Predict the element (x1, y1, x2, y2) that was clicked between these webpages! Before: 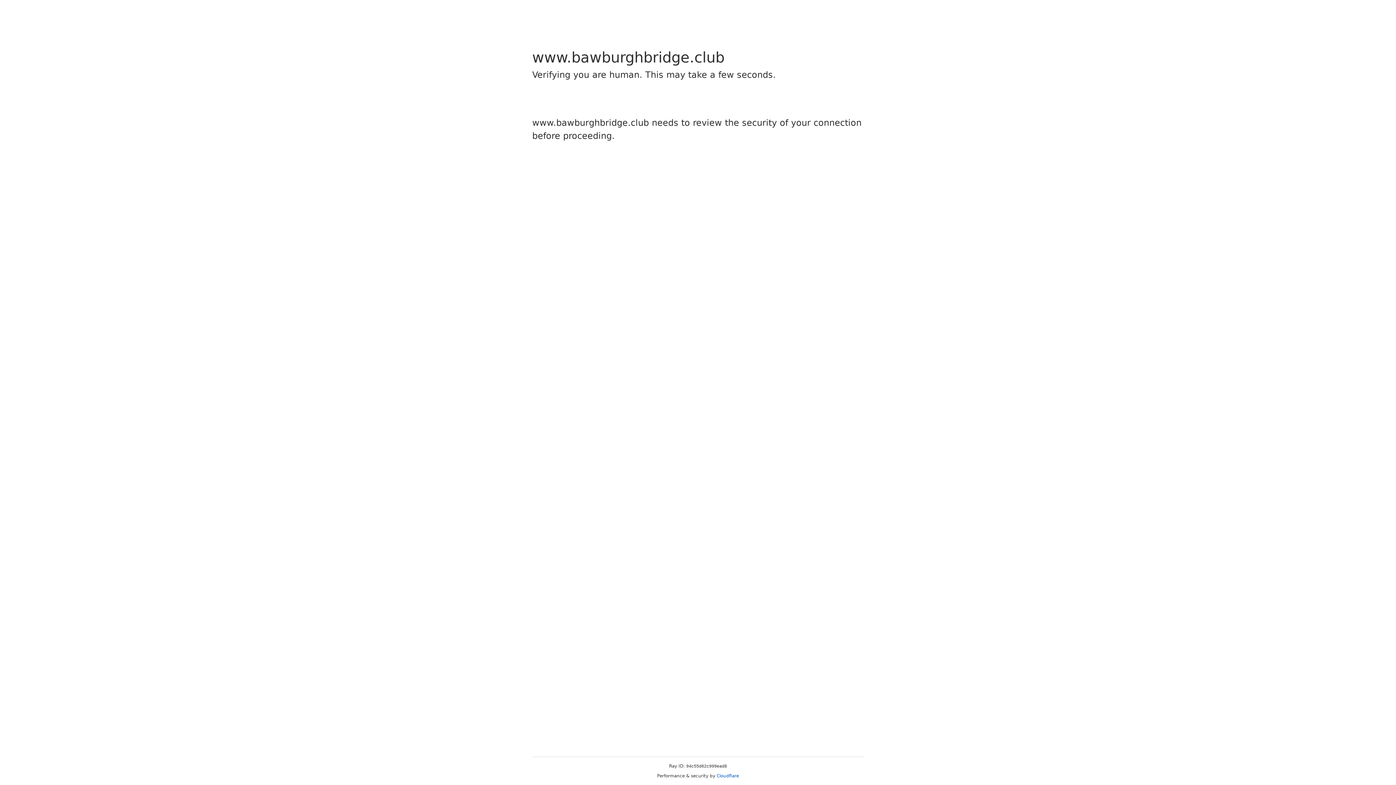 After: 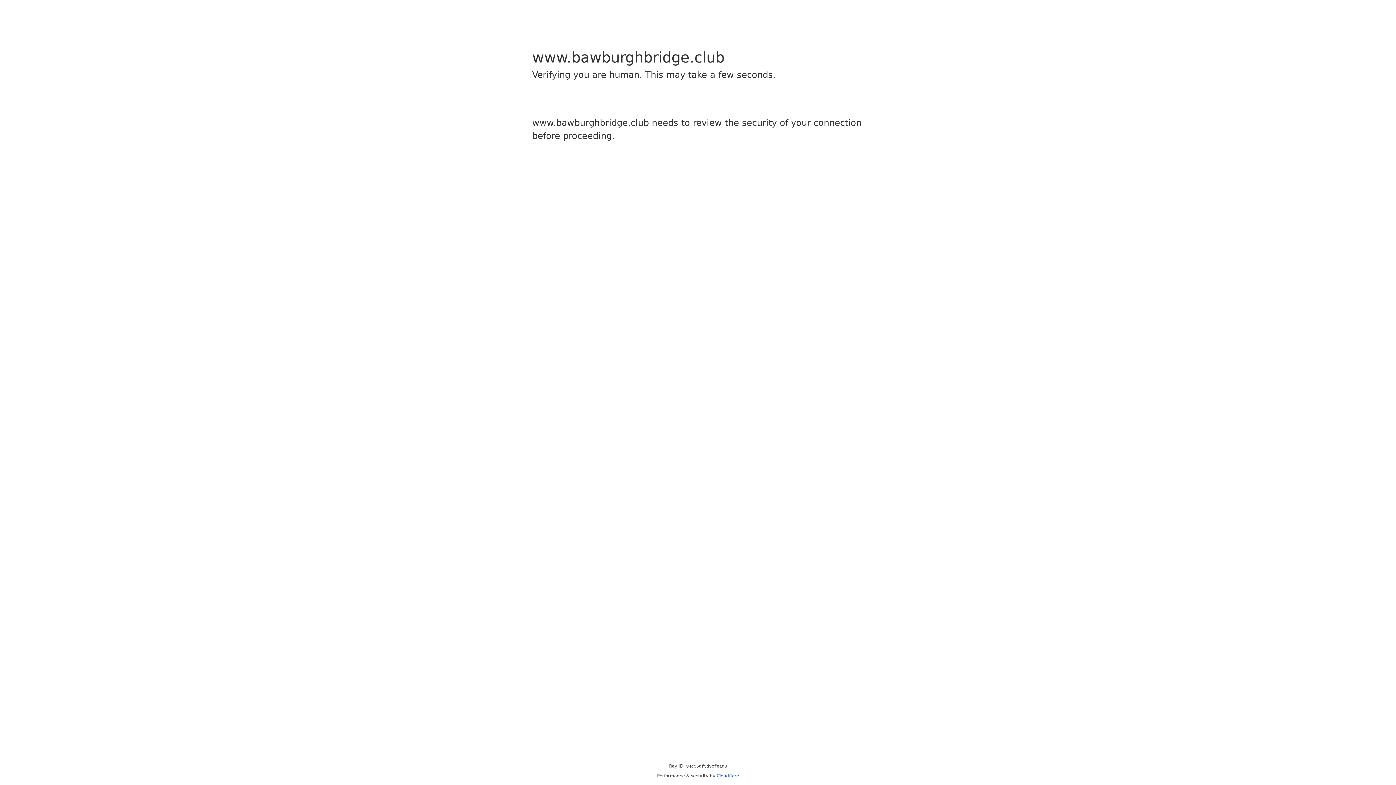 Action: label: Cloudflare bbox: (716, 773, 739, 778)